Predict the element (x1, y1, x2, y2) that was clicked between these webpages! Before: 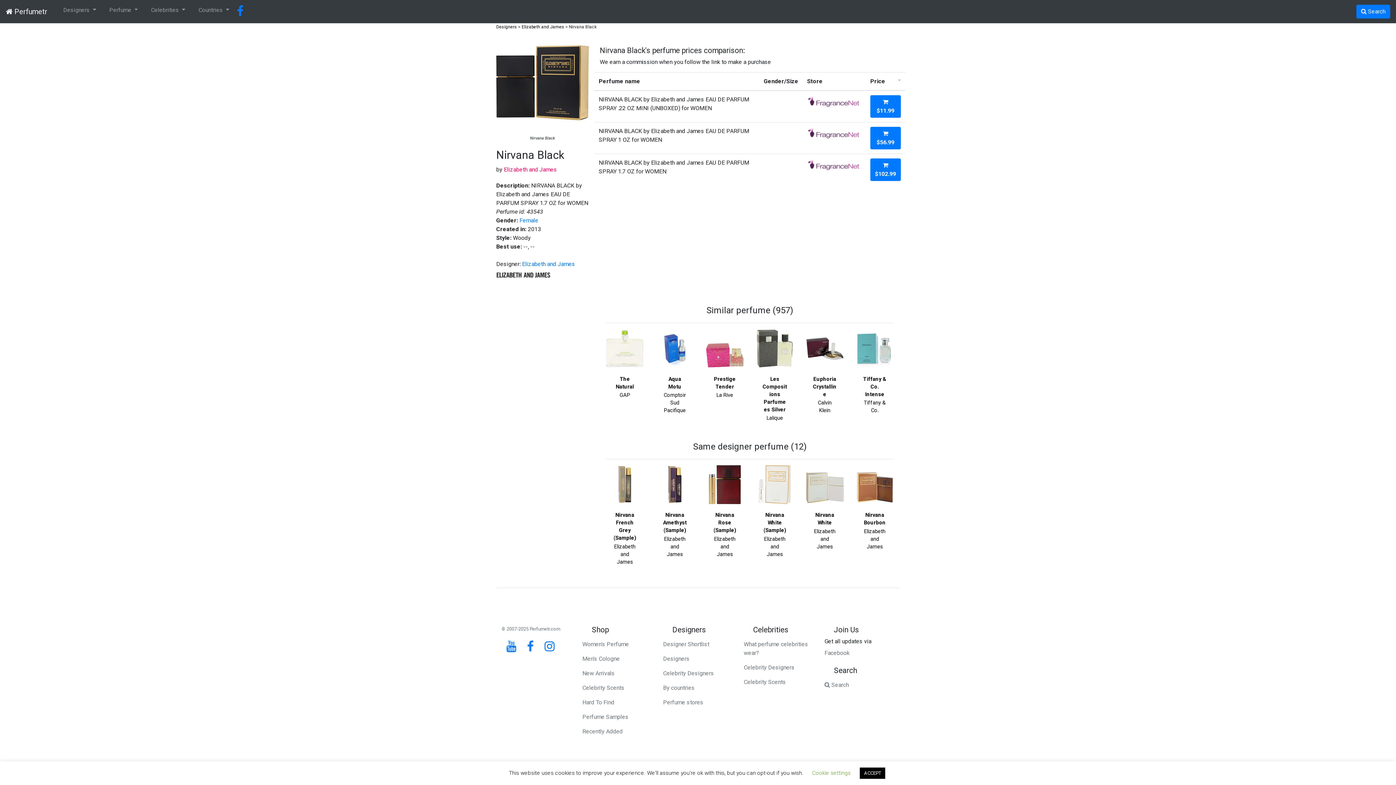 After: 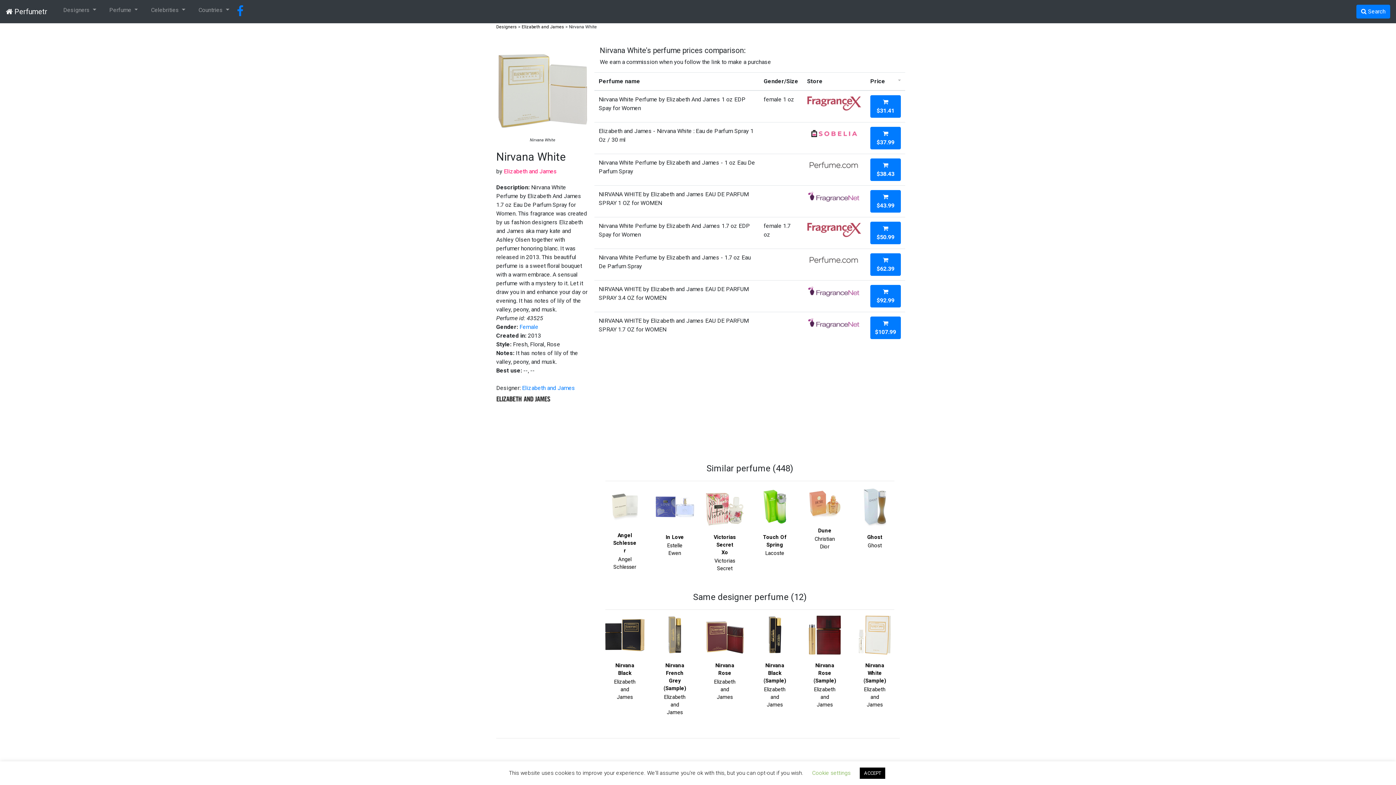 Action: bbox: (805, 465, 844, 504)